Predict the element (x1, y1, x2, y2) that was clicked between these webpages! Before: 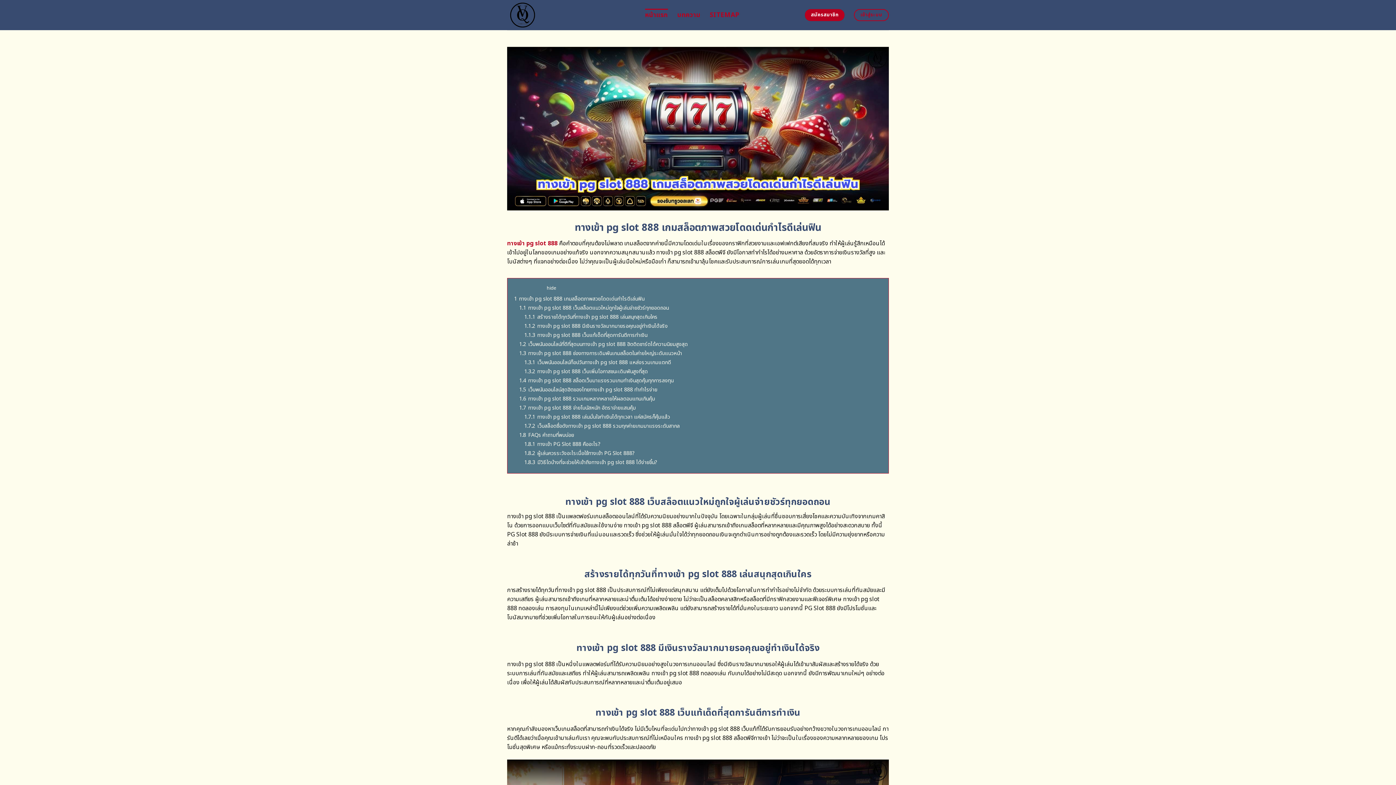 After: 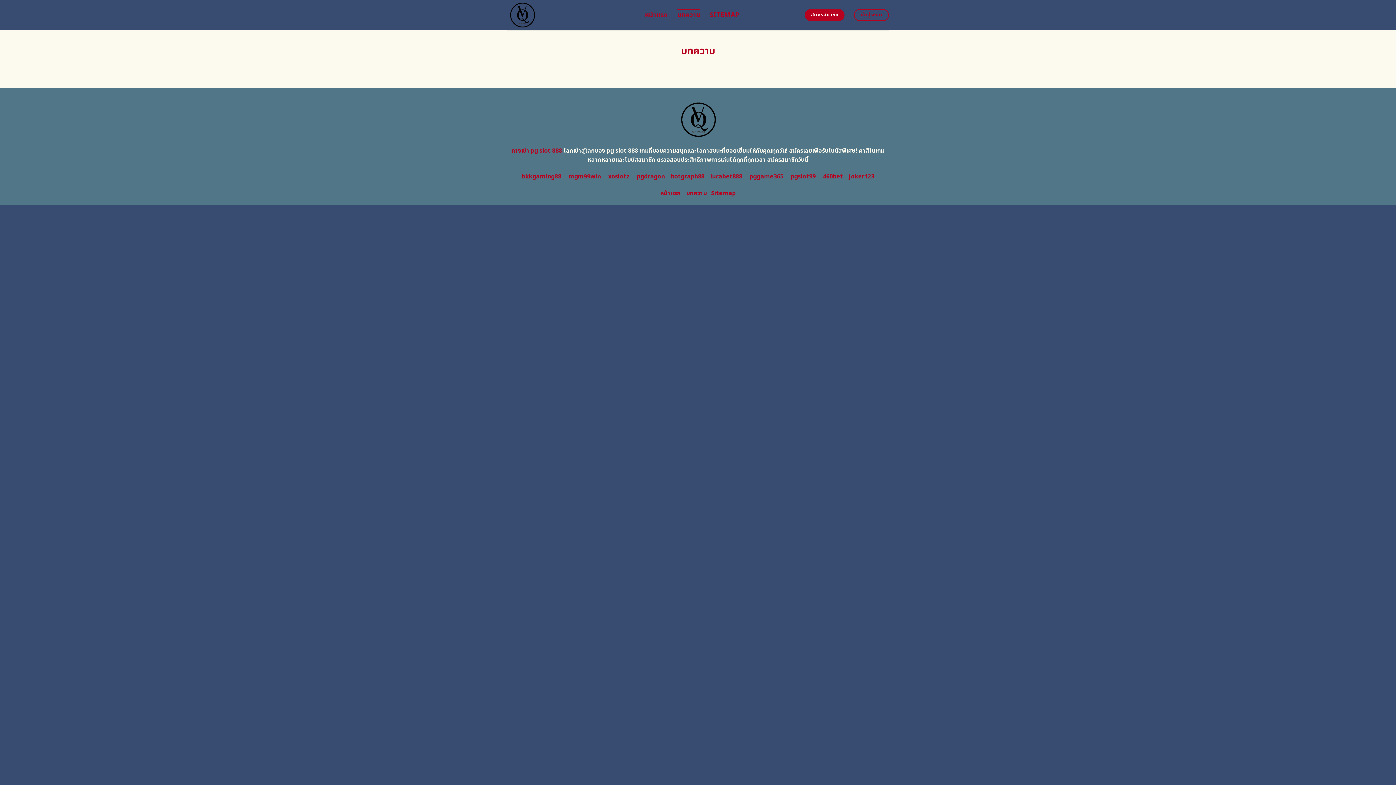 Action: bbox: (677, 8, 700, 21) label: บทความ